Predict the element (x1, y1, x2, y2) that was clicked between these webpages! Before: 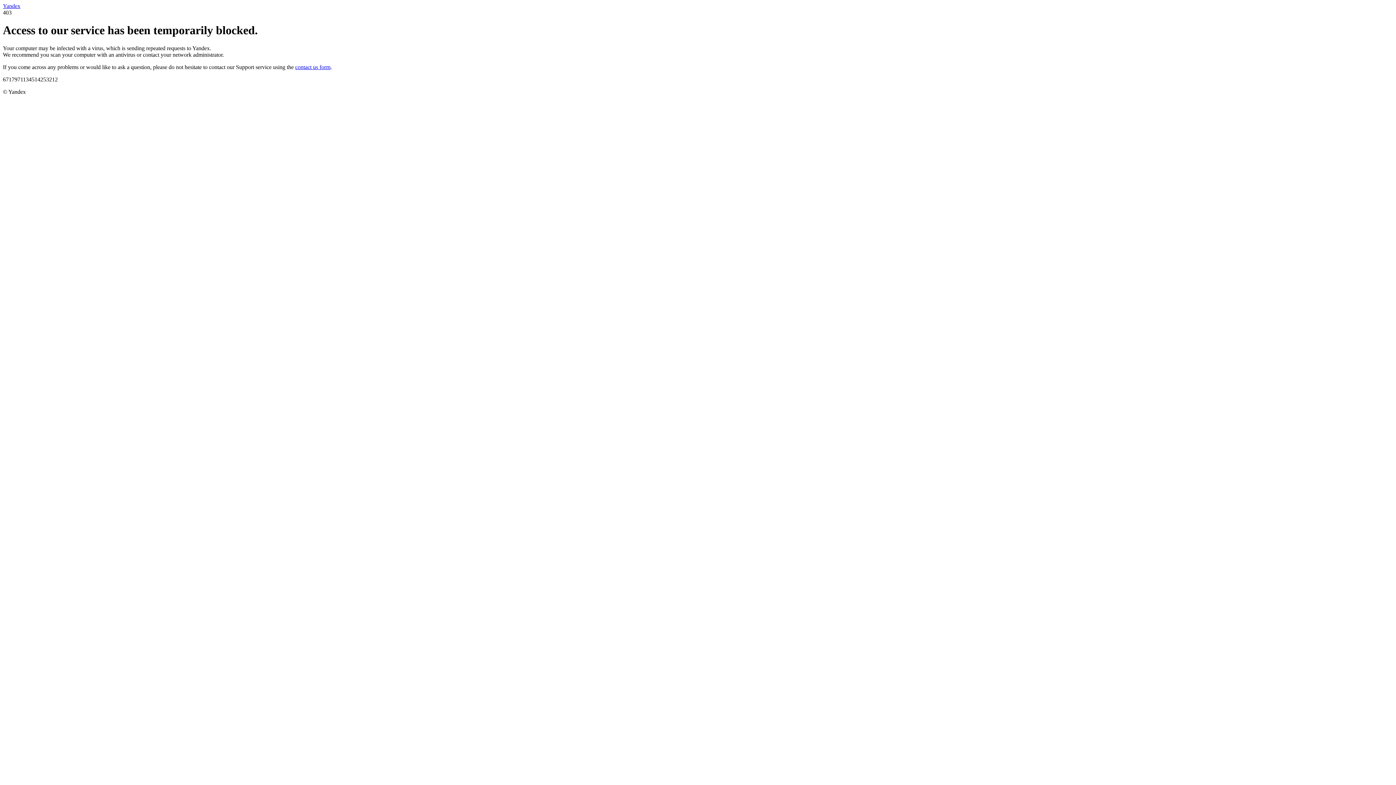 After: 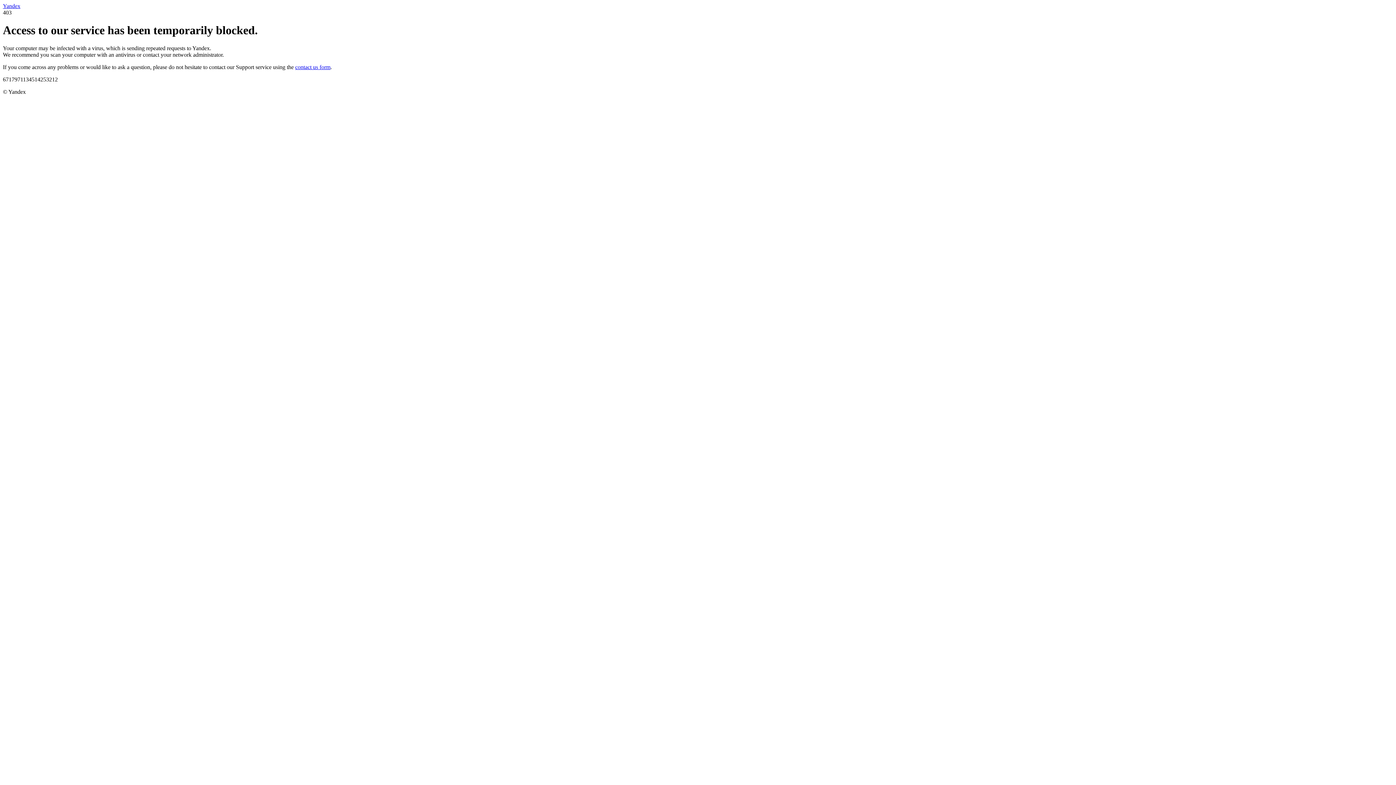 Action: label: Yandex bbox: (2, 2, 20, 9)